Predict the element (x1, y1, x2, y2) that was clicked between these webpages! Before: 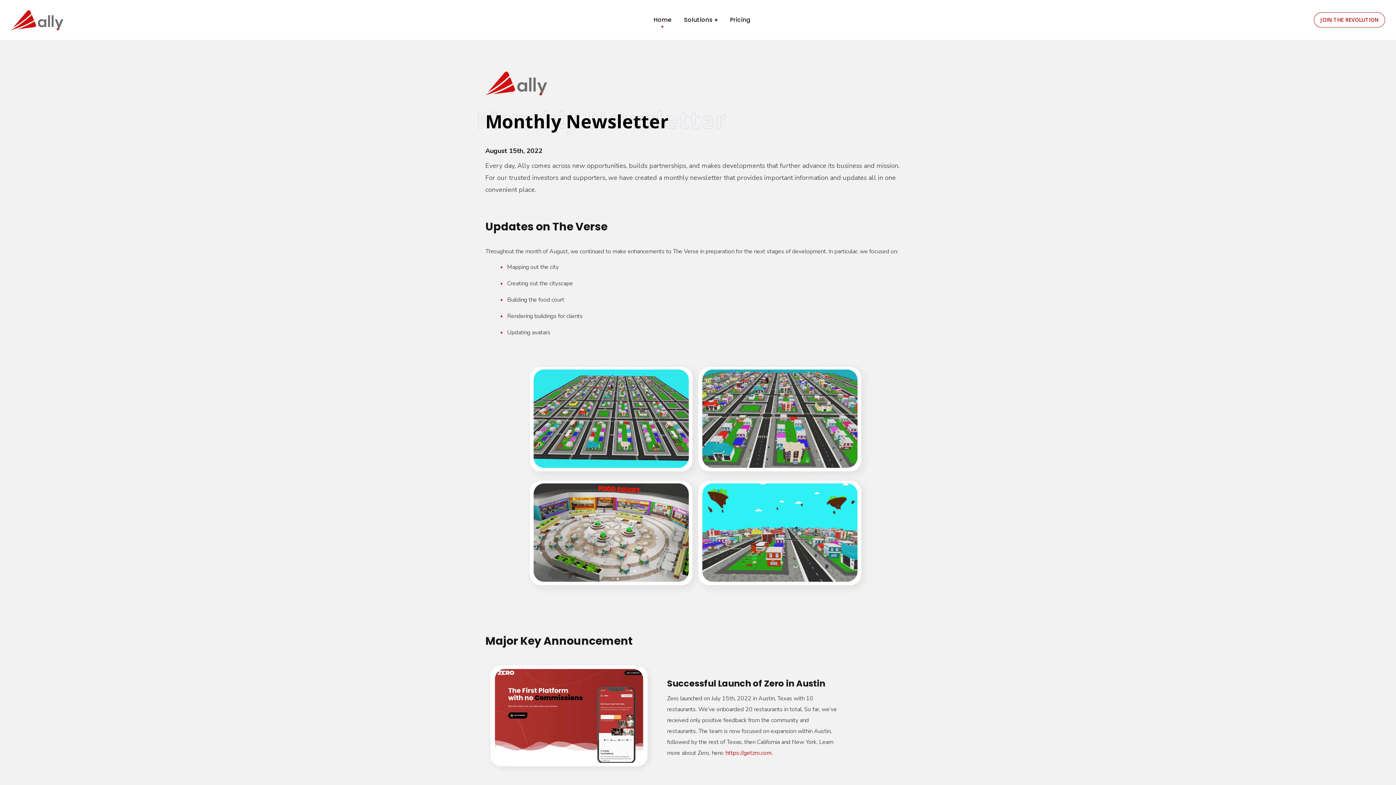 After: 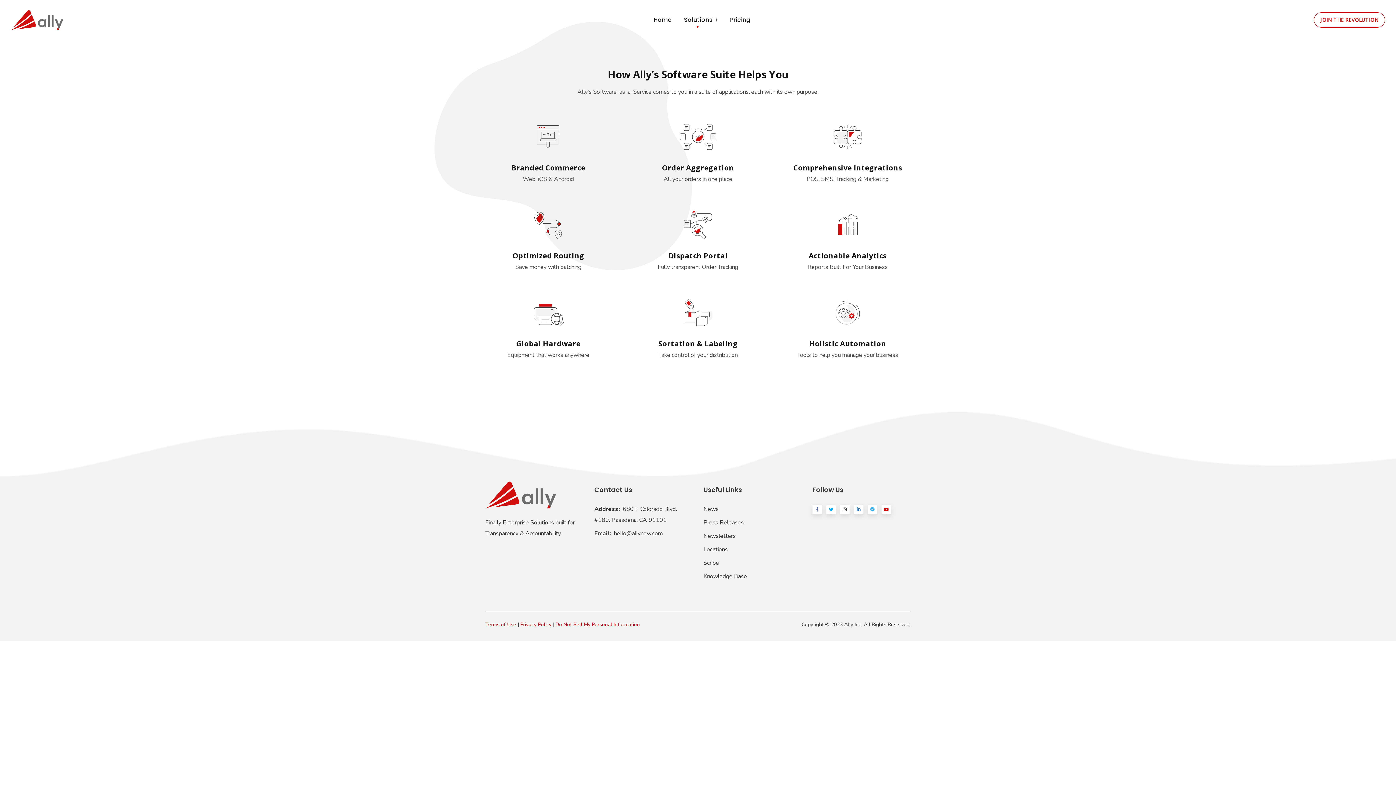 Action: label: Solutions bbox: (677, 0, 724, 40)